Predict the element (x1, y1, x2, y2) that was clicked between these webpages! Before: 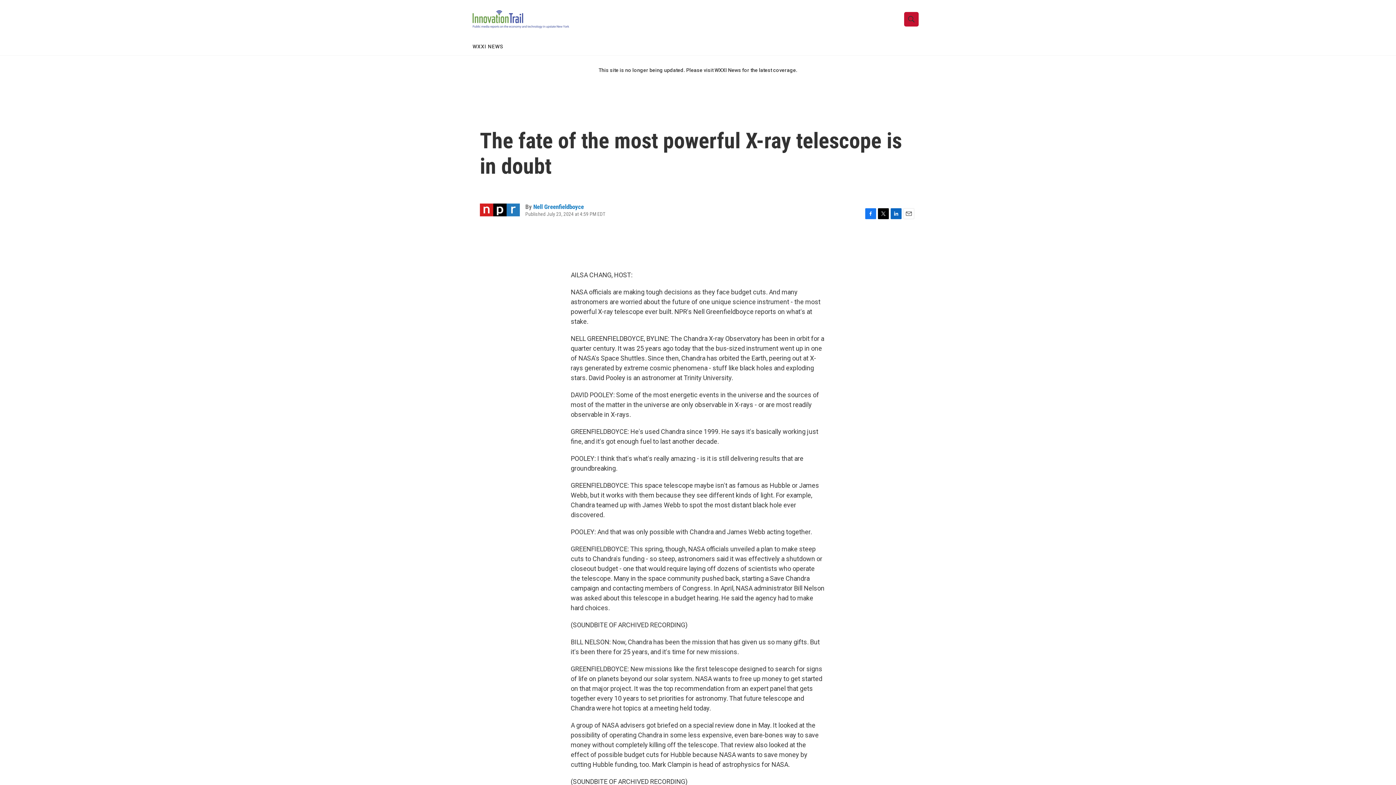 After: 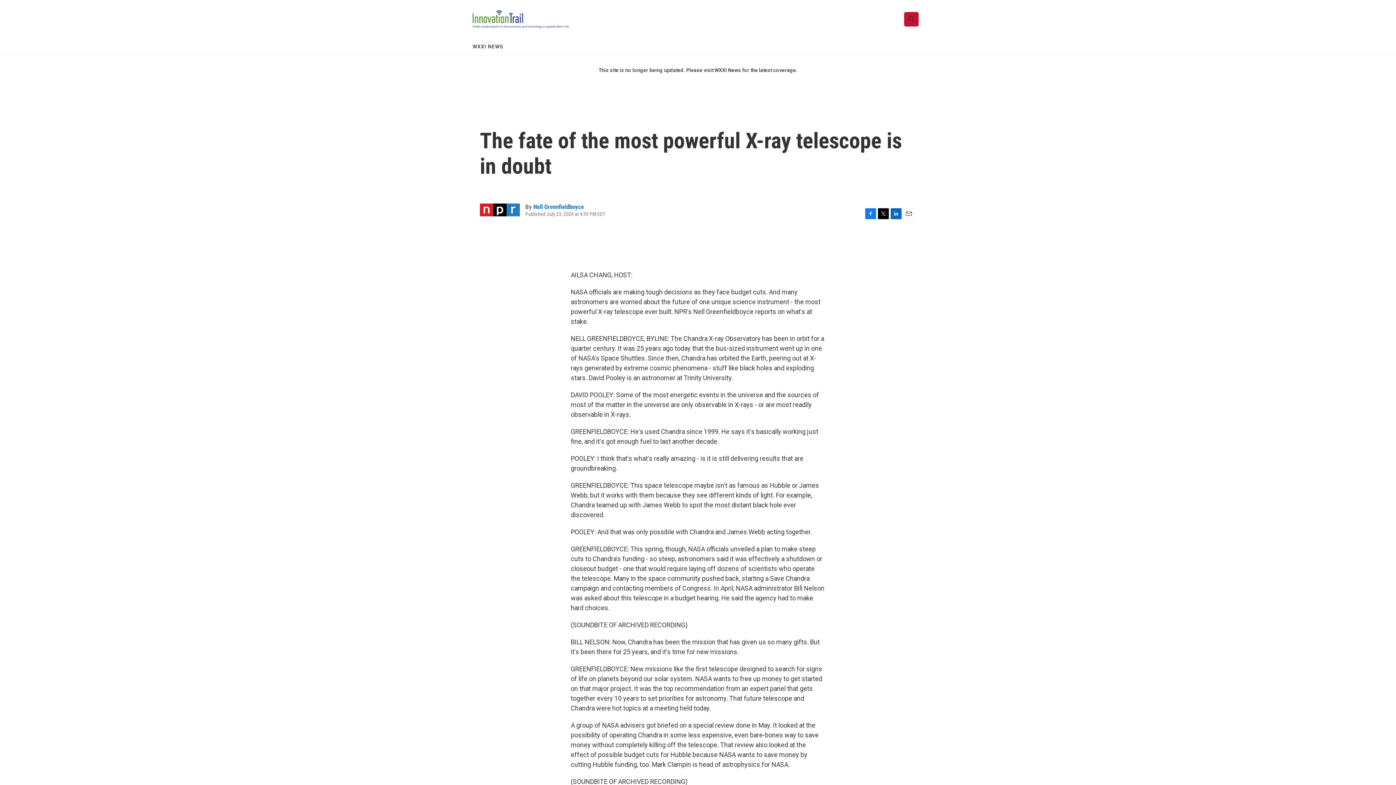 Action: bbox: (714, 67, 741, 73) label: WXXI News